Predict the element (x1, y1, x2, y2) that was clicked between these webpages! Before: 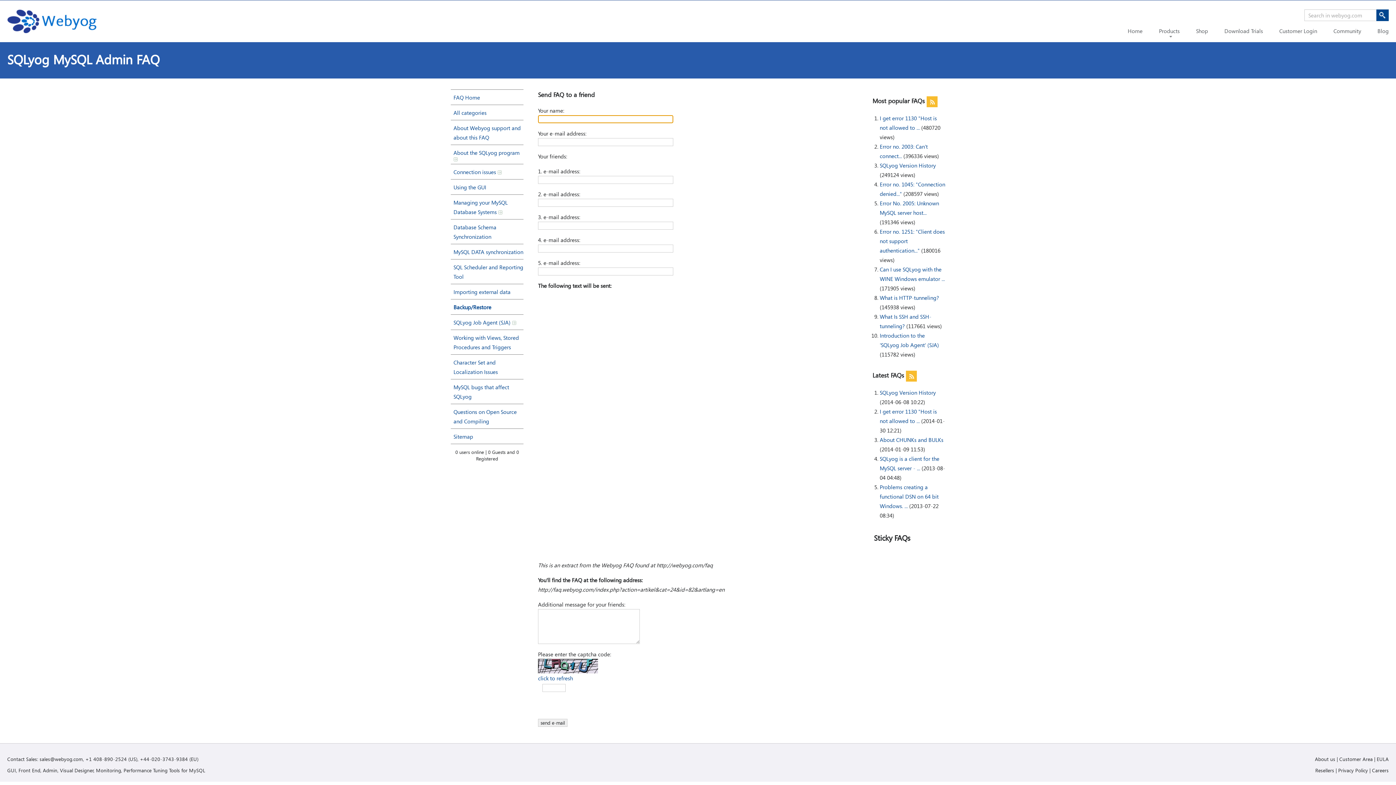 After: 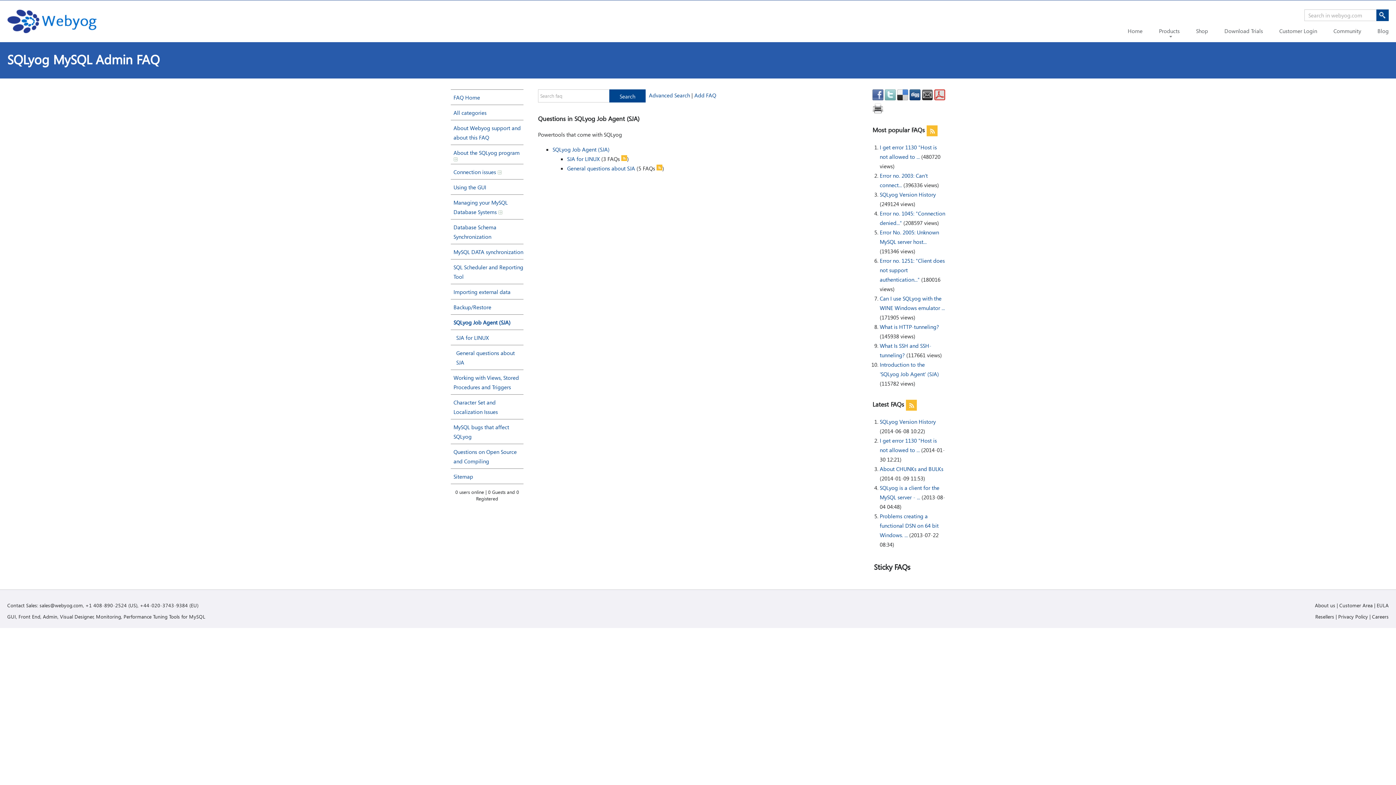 Action: label: SQLyog Job Agent (SJA)  bbox: (450, 314, 523, 330)